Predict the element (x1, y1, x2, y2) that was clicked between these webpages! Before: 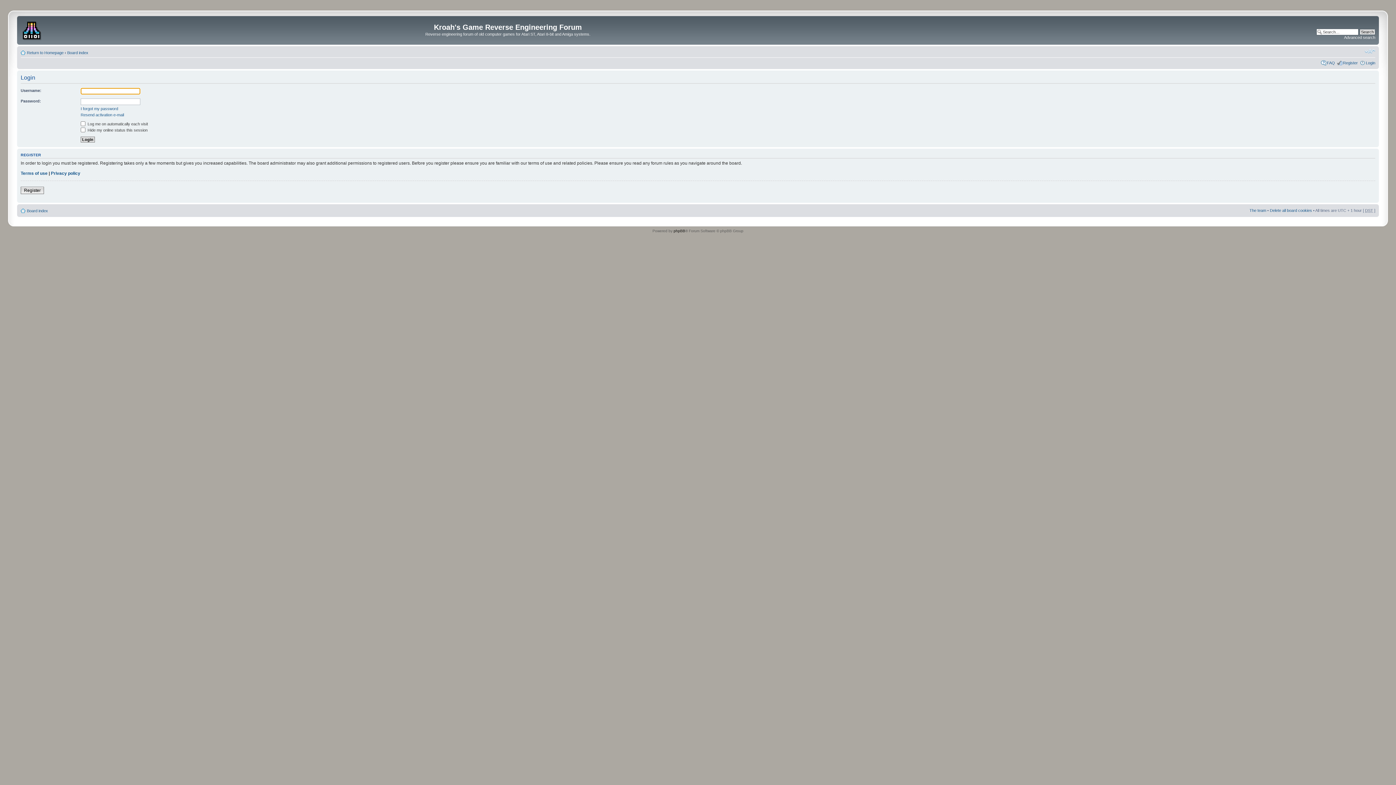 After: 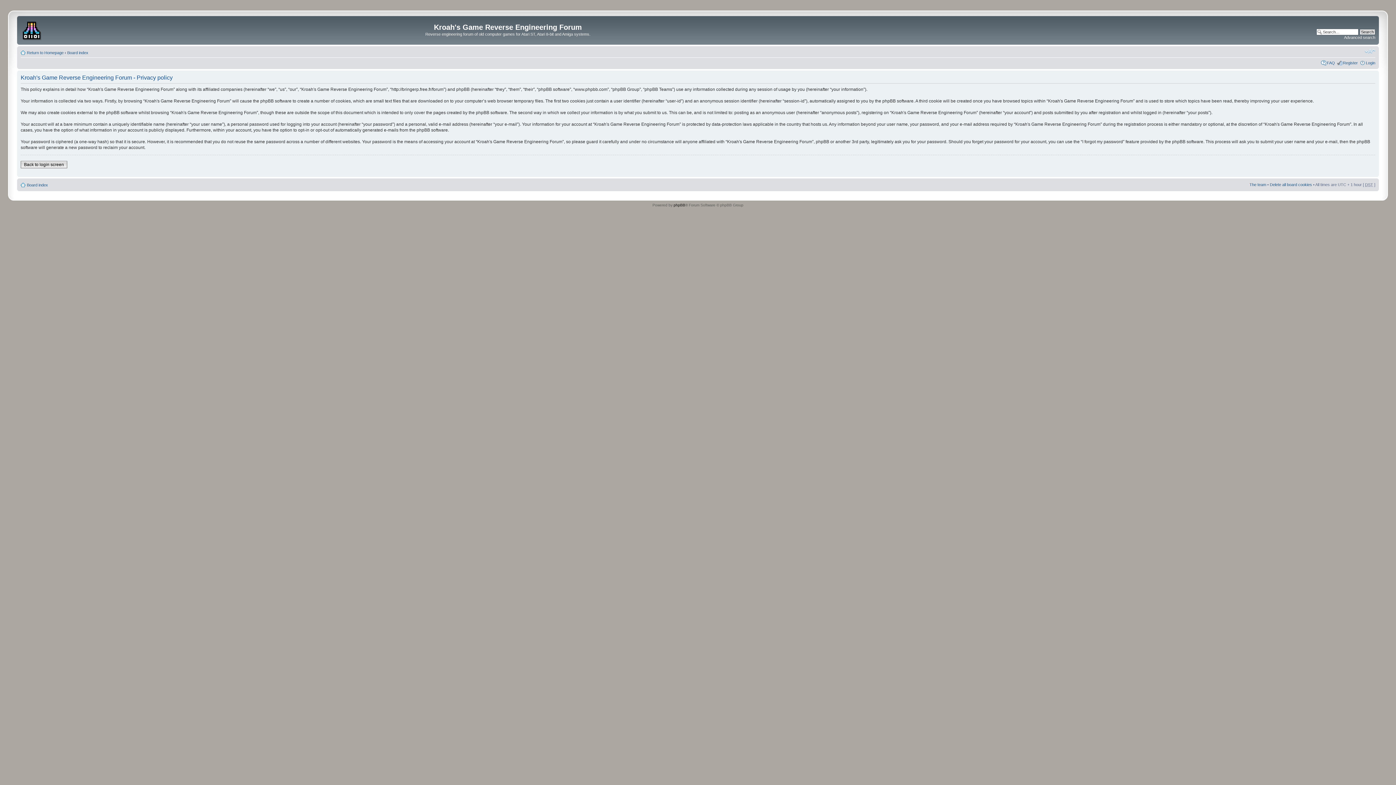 Action: label: Privacy policy bbox: (50, 170, 80, 176)